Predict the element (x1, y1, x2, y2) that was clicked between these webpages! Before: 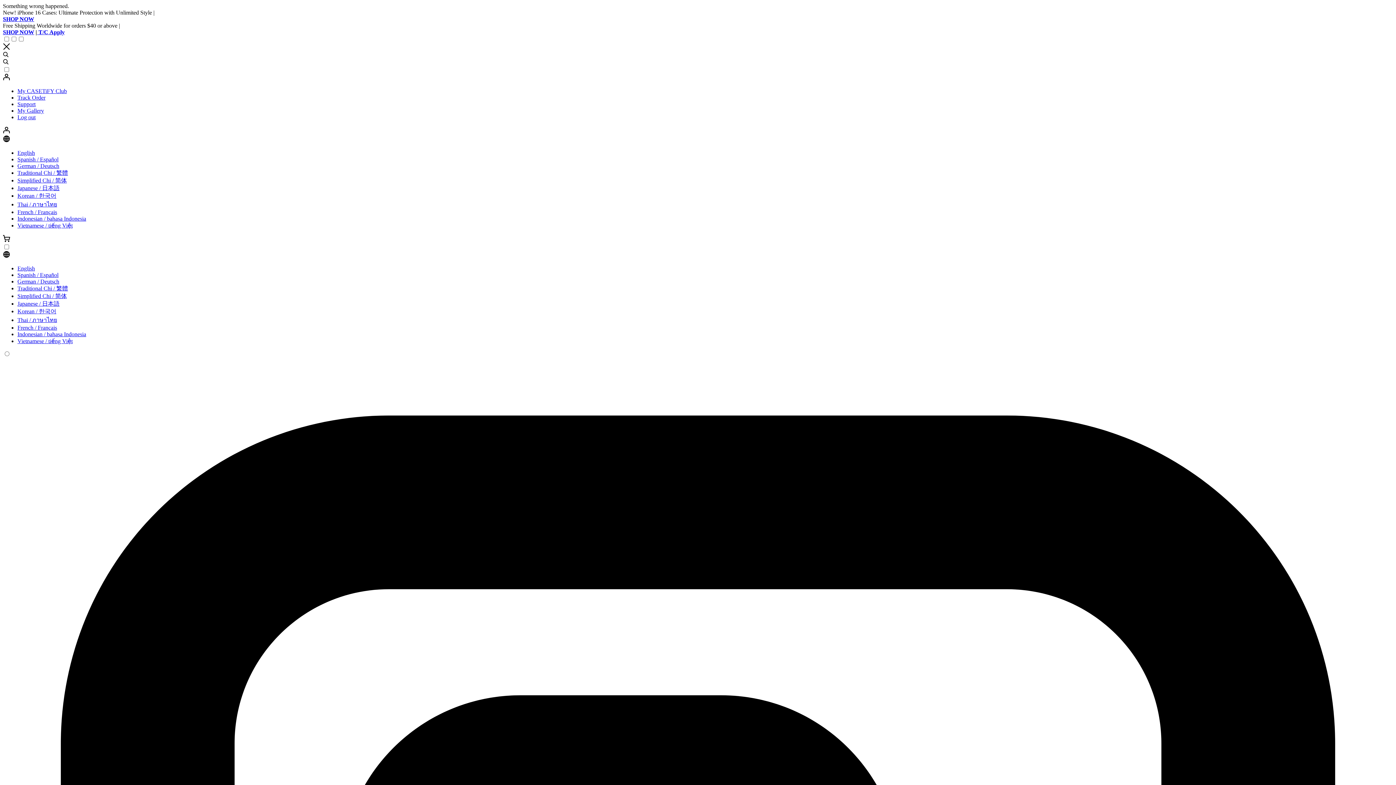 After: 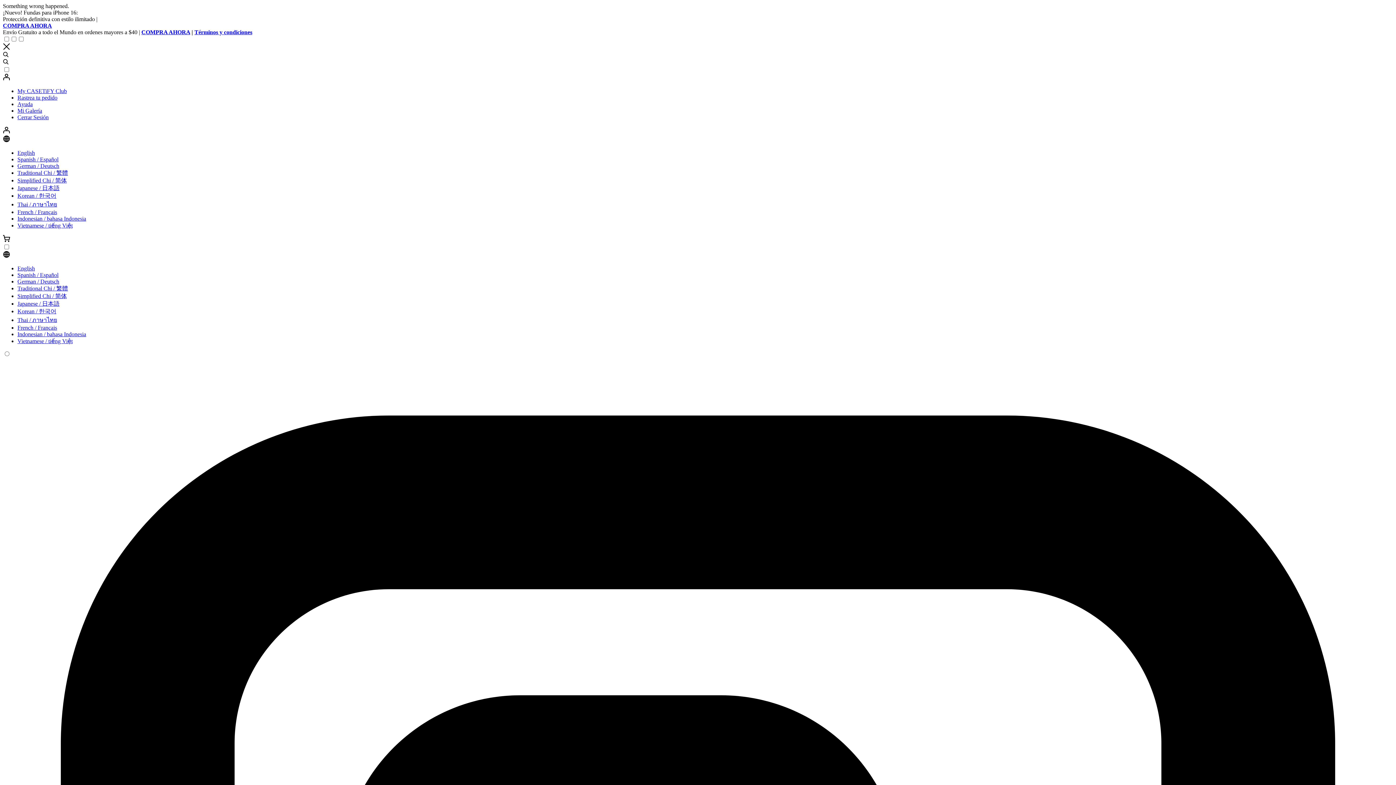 Action: bbox: (17, 268, 58, 274) label: Spanish / Español